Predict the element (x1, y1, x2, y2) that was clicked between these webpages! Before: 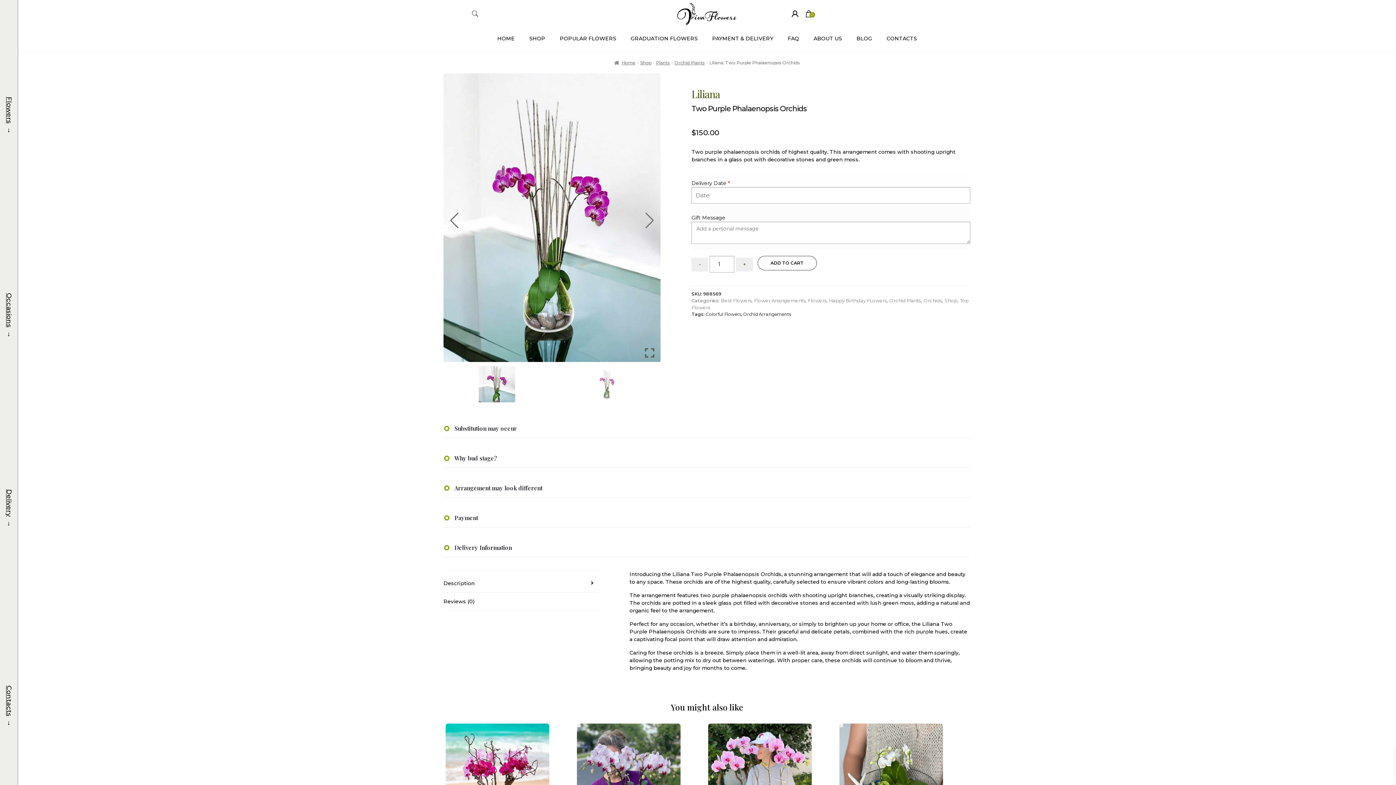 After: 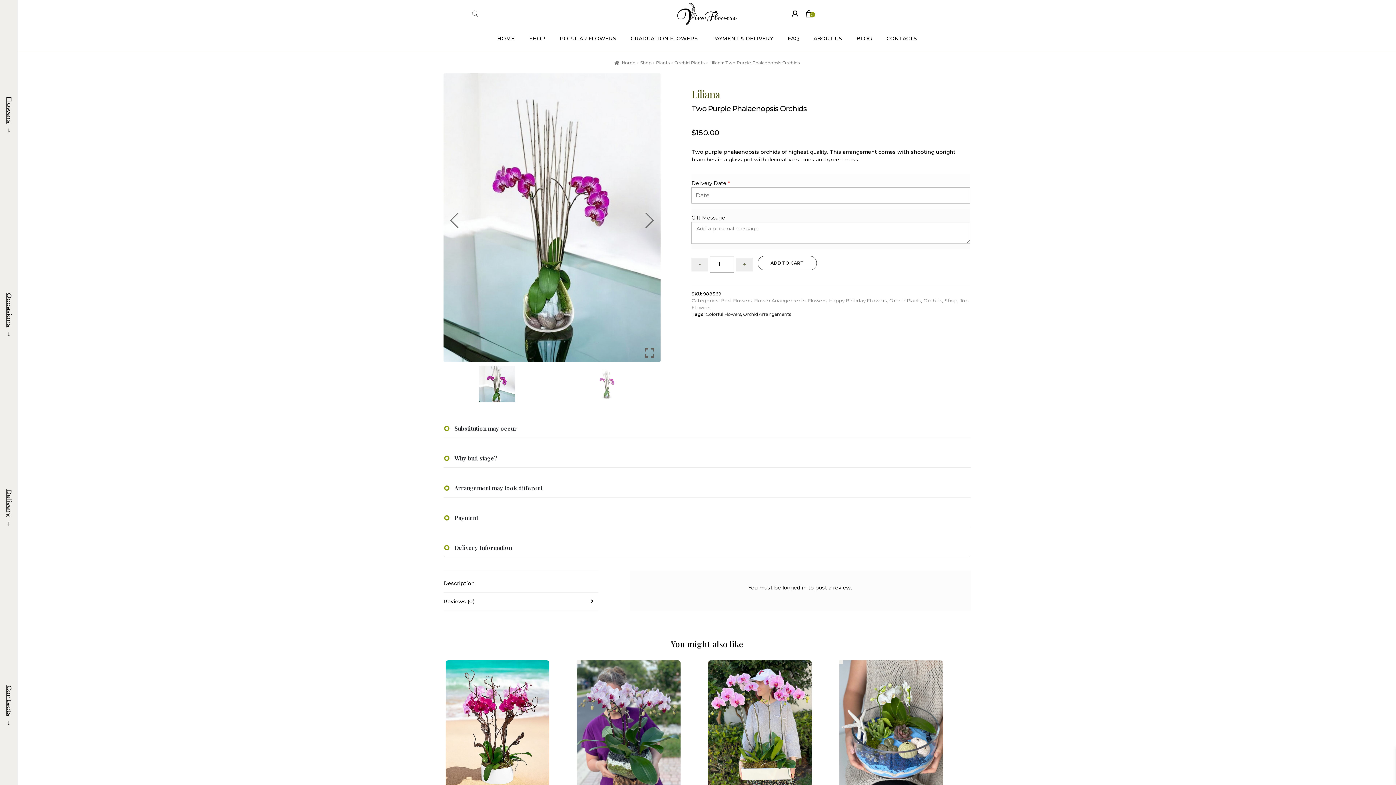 Action: bbox: (443, 593, 598, 610) label: Reviews (0)